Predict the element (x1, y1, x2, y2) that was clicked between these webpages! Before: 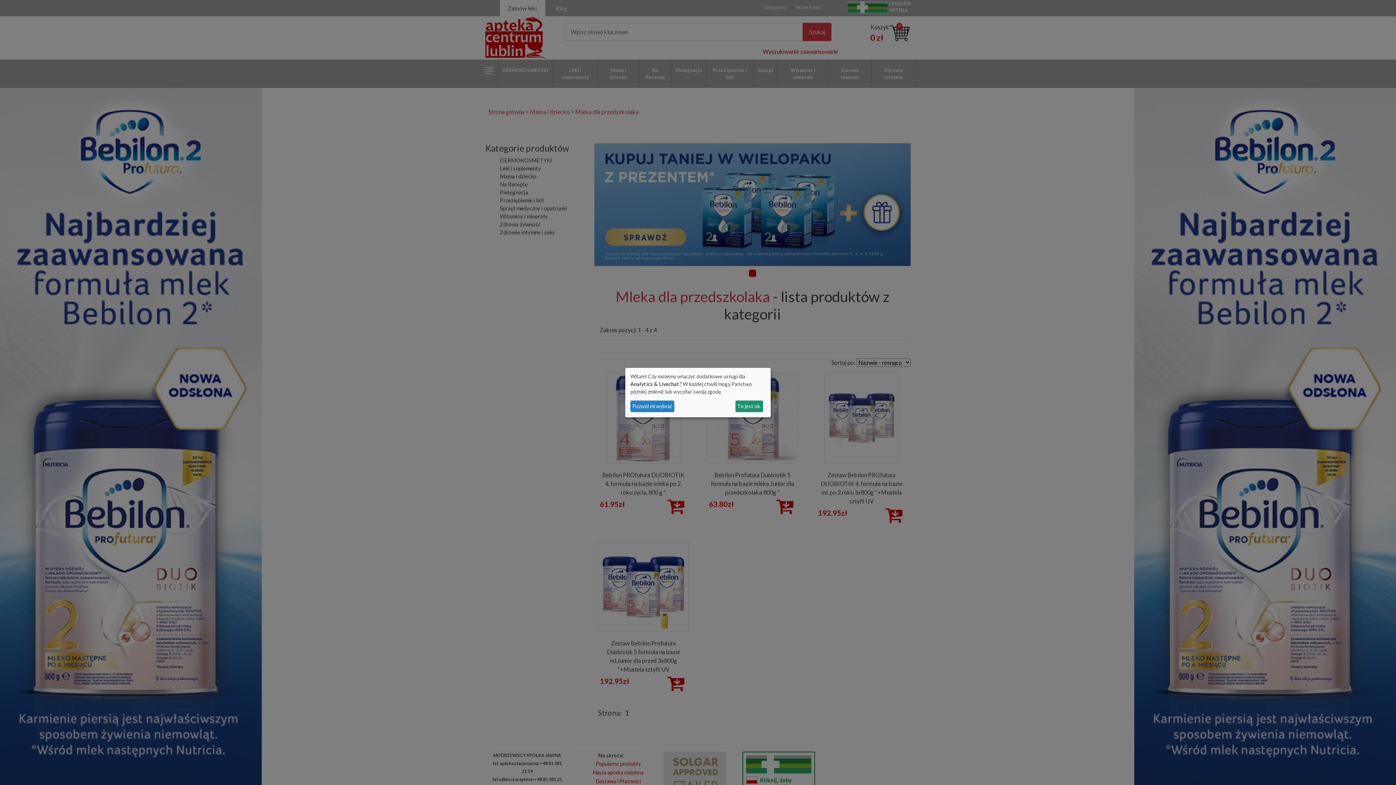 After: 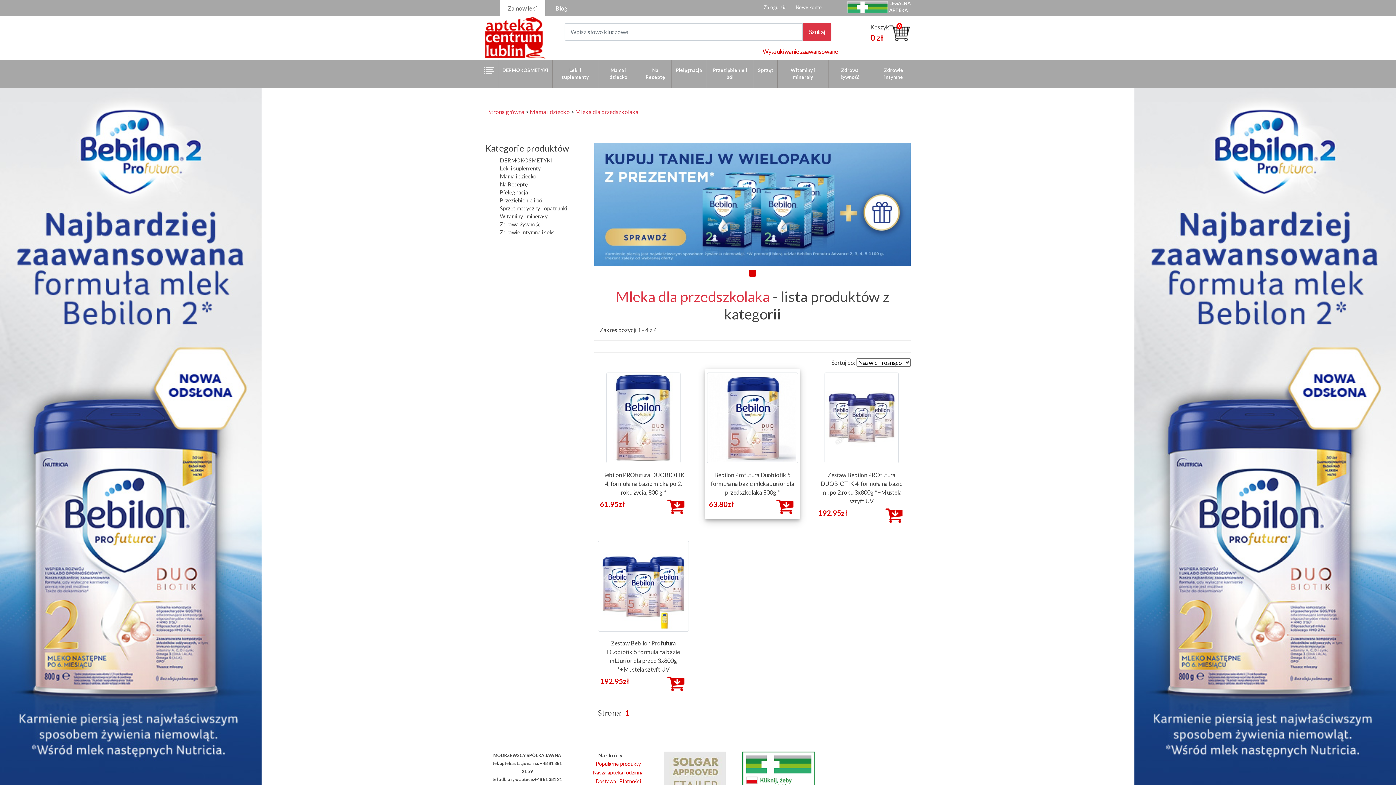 Action: label: To jest ok. bbox: (735, 400, 763, 412)